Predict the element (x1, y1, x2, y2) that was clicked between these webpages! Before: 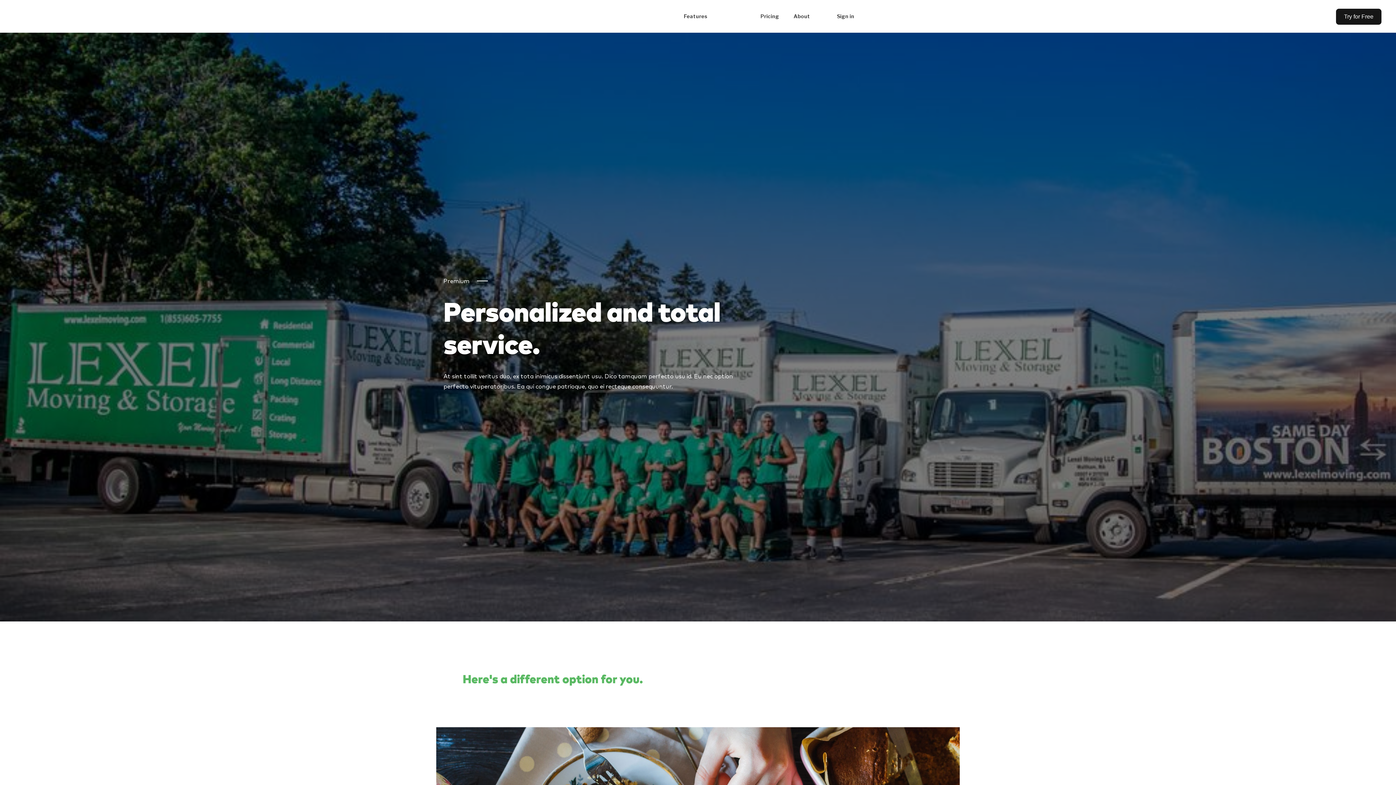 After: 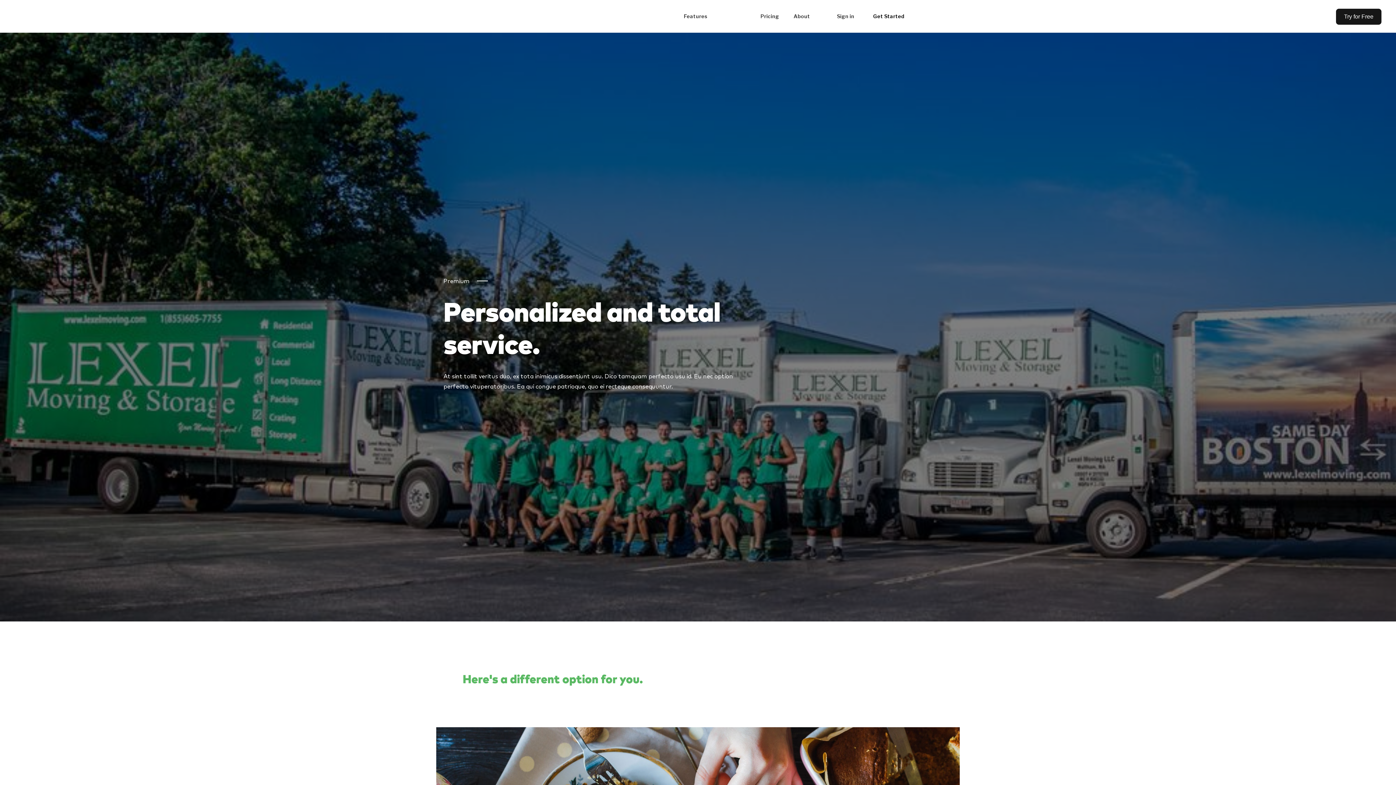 Action: bbox: (867, 8, 910, 24) label: Get Started